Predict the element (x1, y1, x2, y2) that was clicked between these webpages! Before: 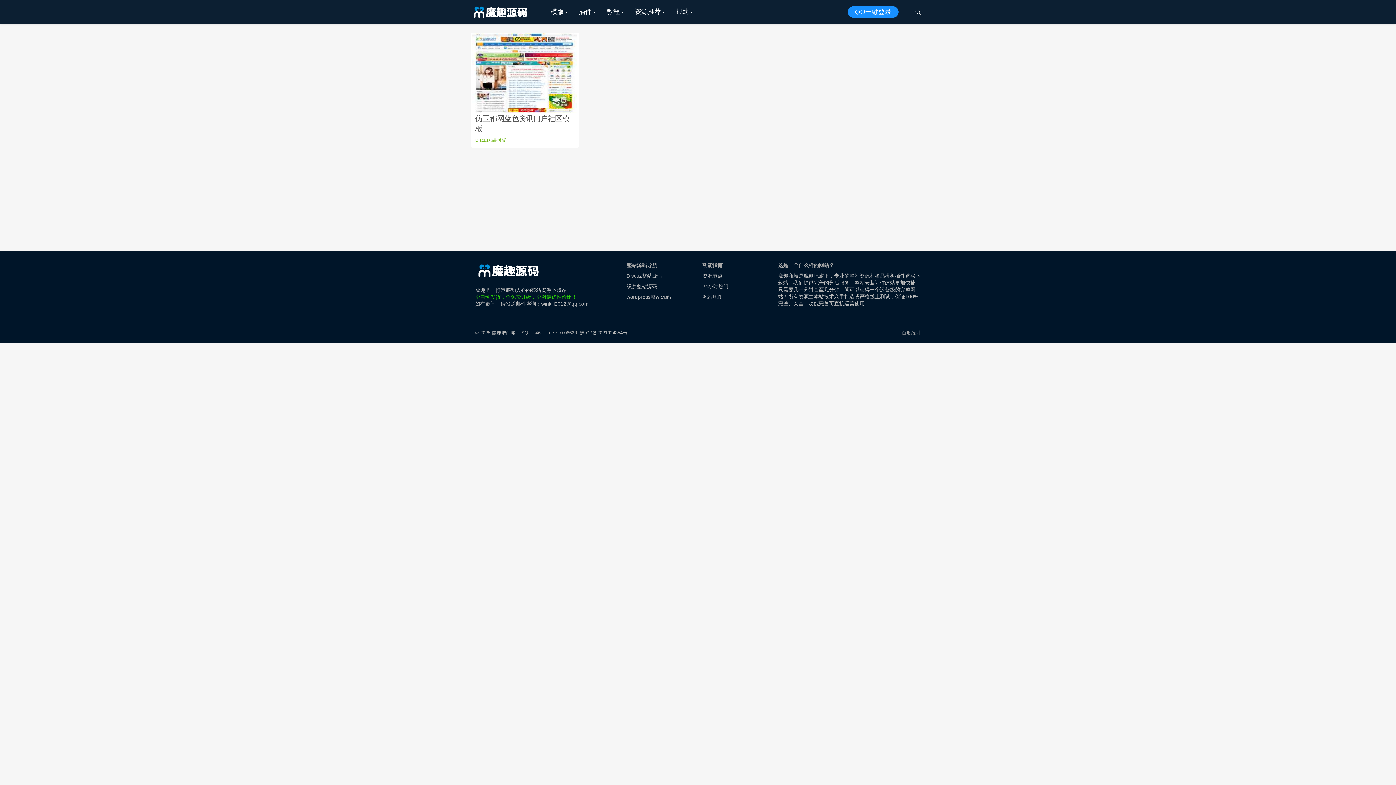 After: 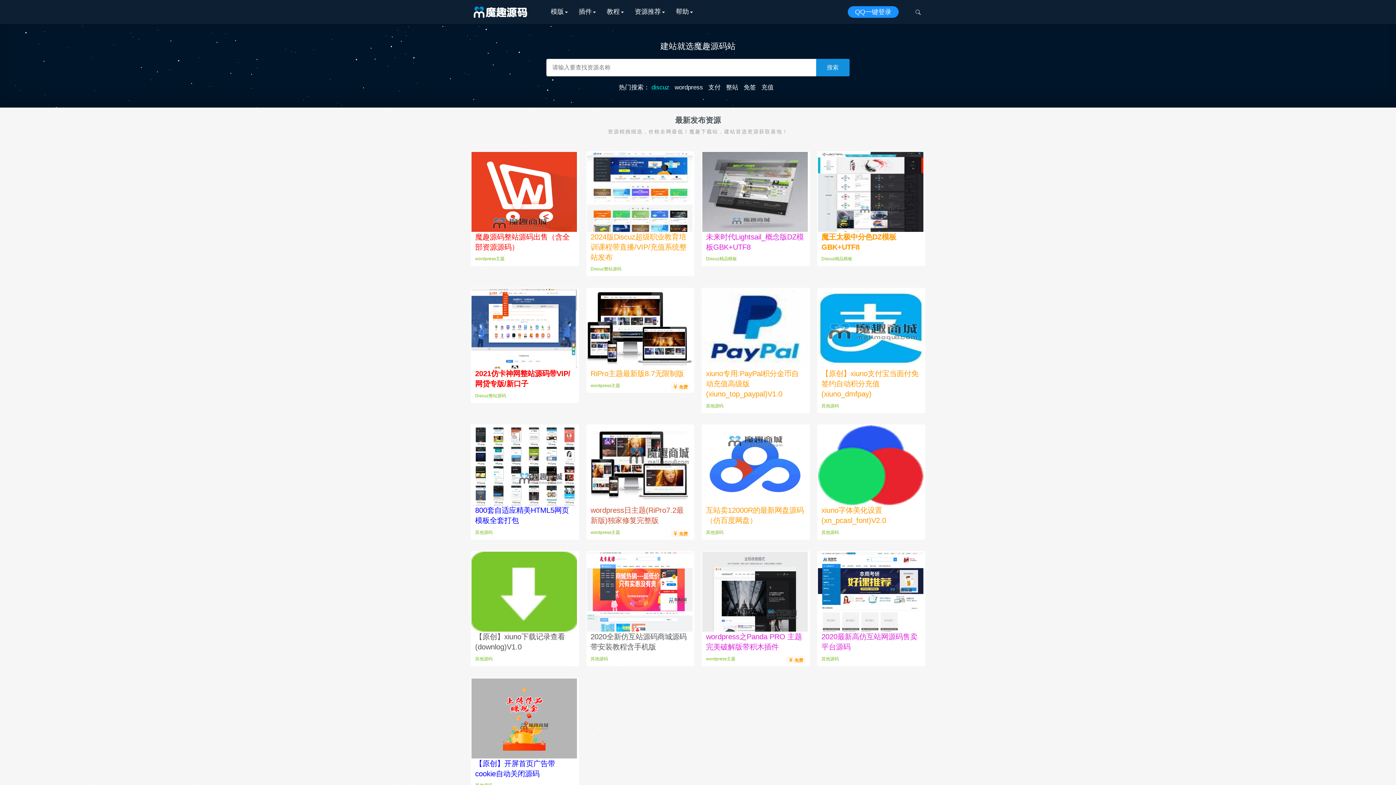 Action: bbox: (470, 0, 529, 23)